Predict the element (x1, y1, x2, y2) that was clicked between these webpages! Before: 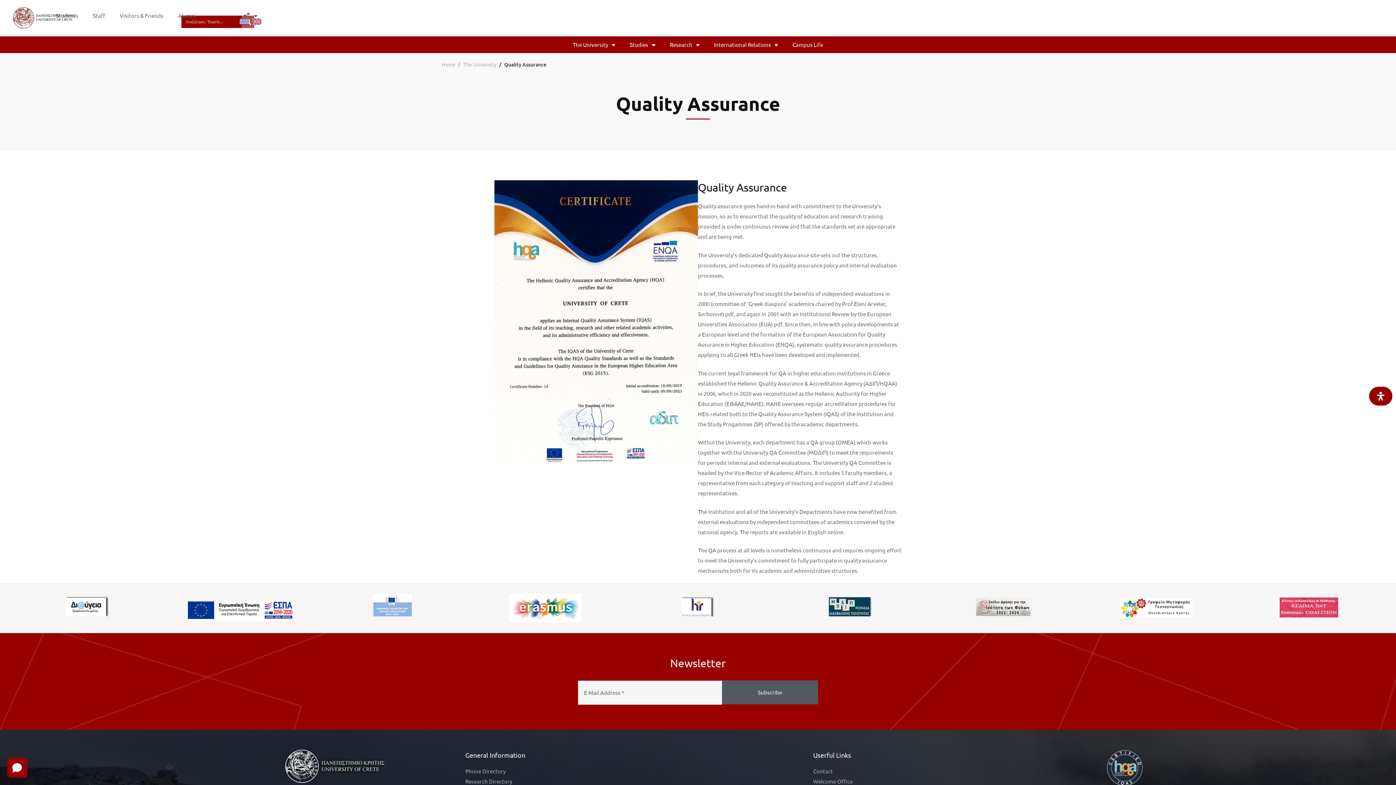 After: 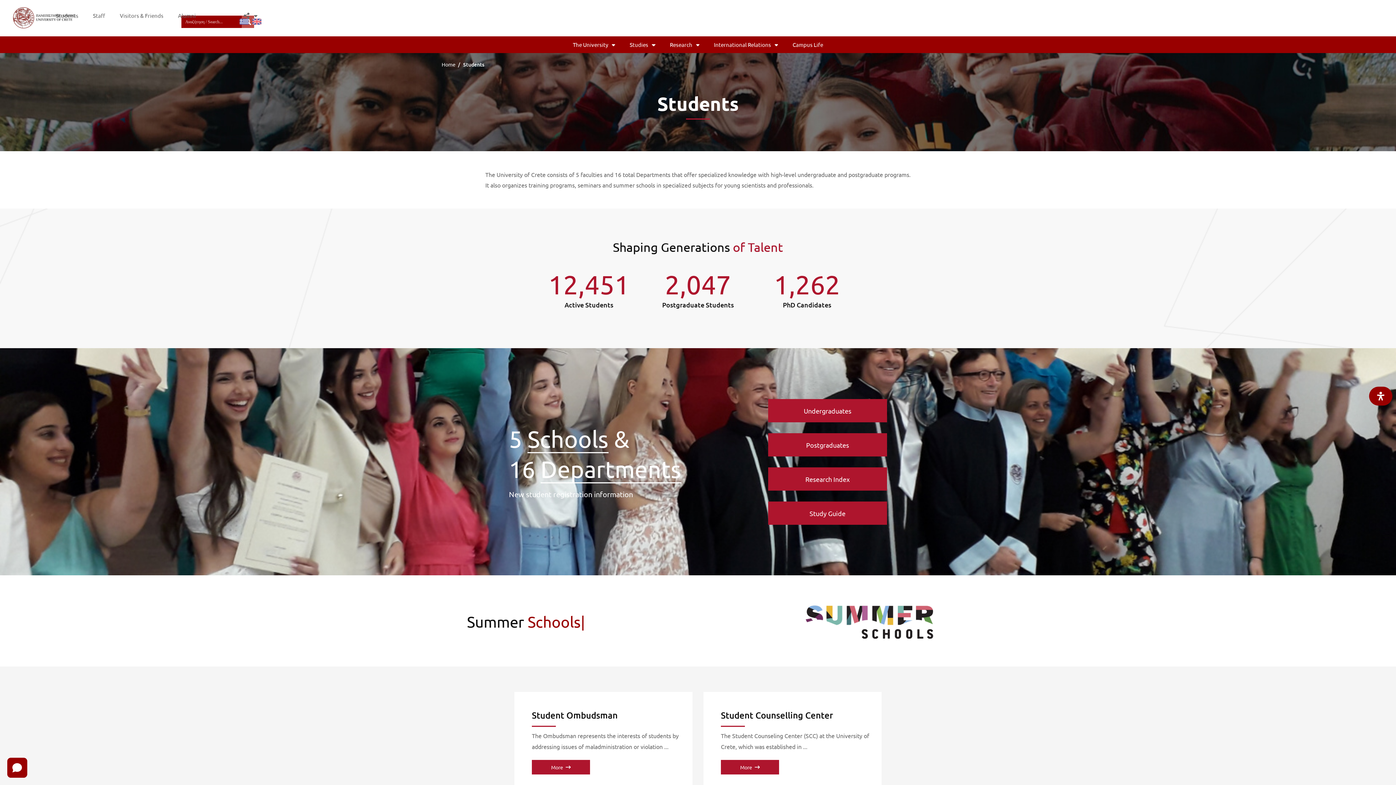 Action: label: Students bbox: (48, 7, 85, 24)